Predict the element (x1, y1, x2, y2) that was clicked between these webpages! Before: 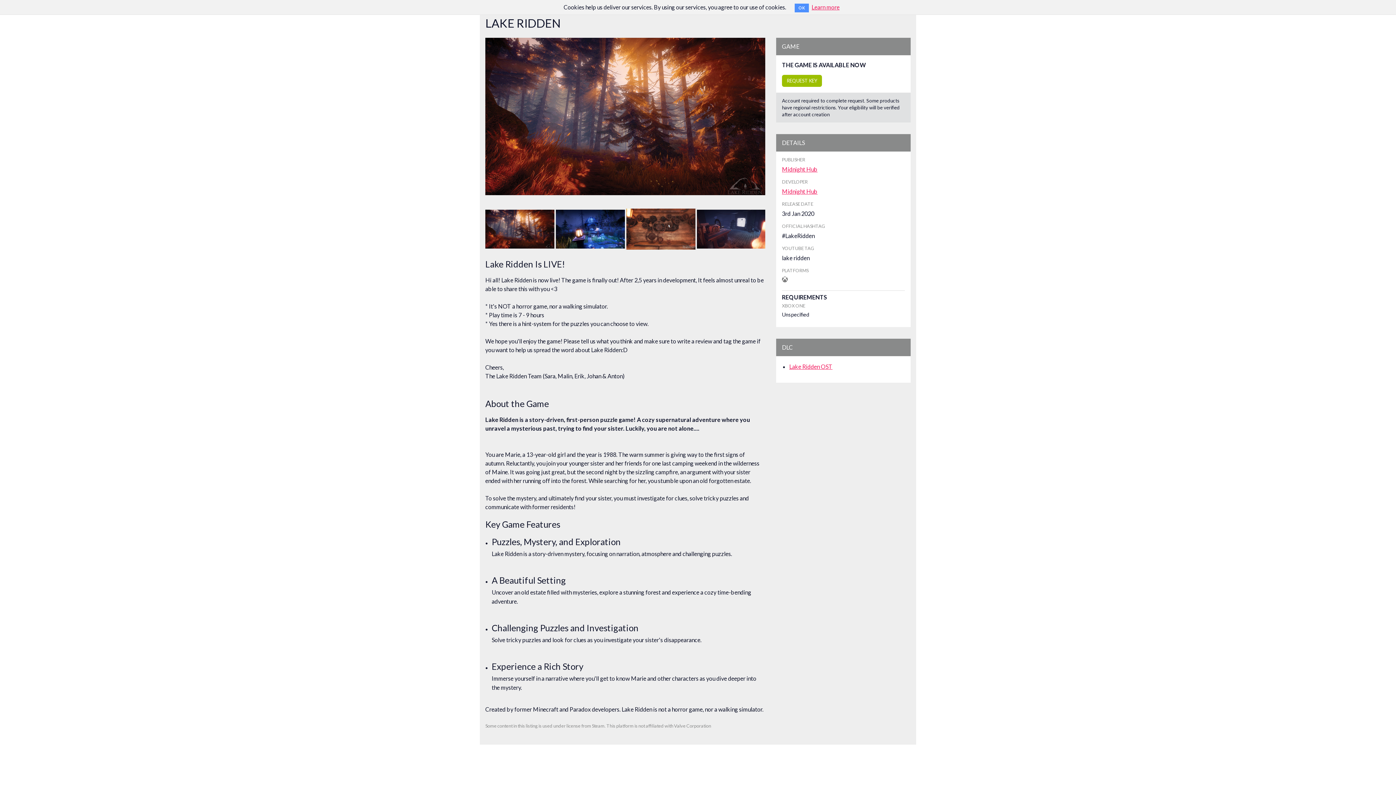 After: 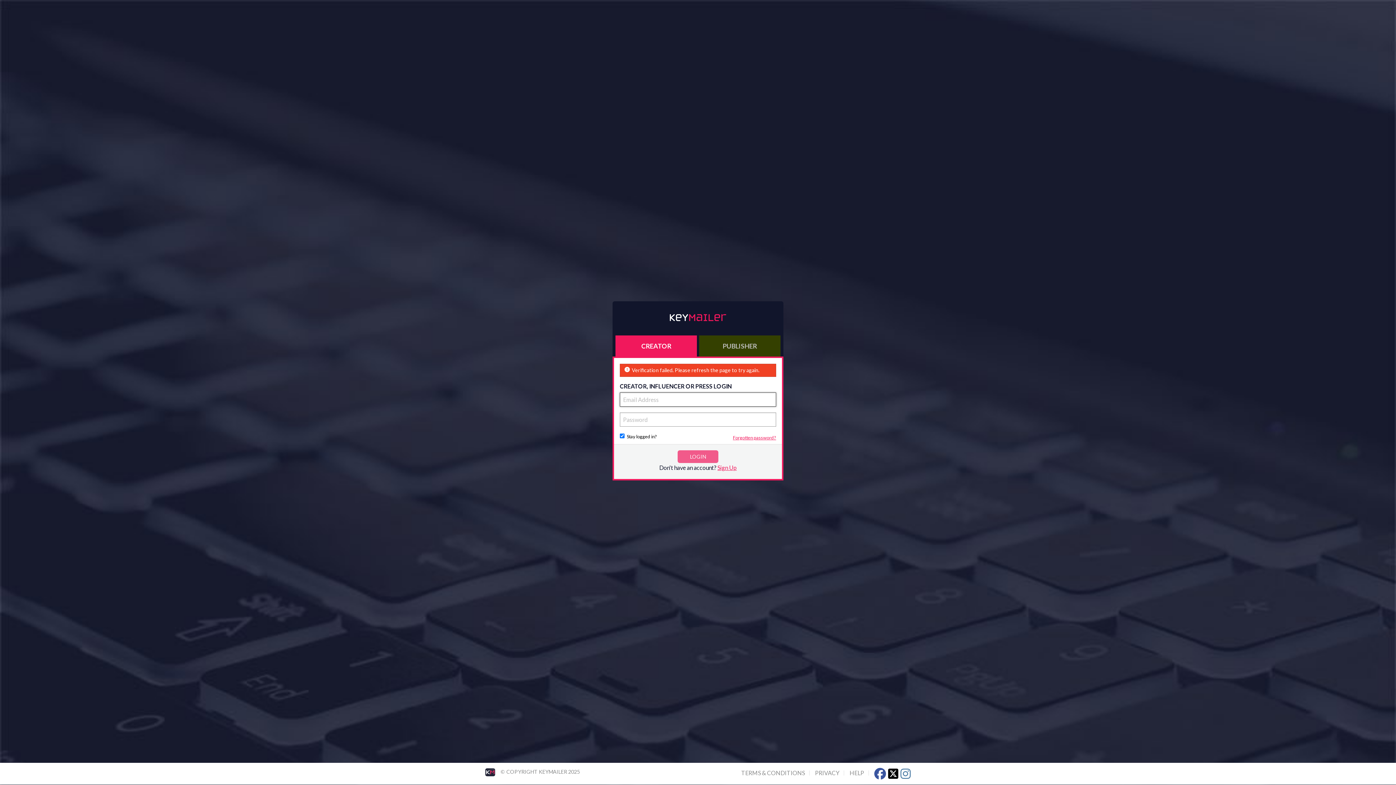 Action: label: REQUEST KEY bbox: (782, 74, 822, 86)